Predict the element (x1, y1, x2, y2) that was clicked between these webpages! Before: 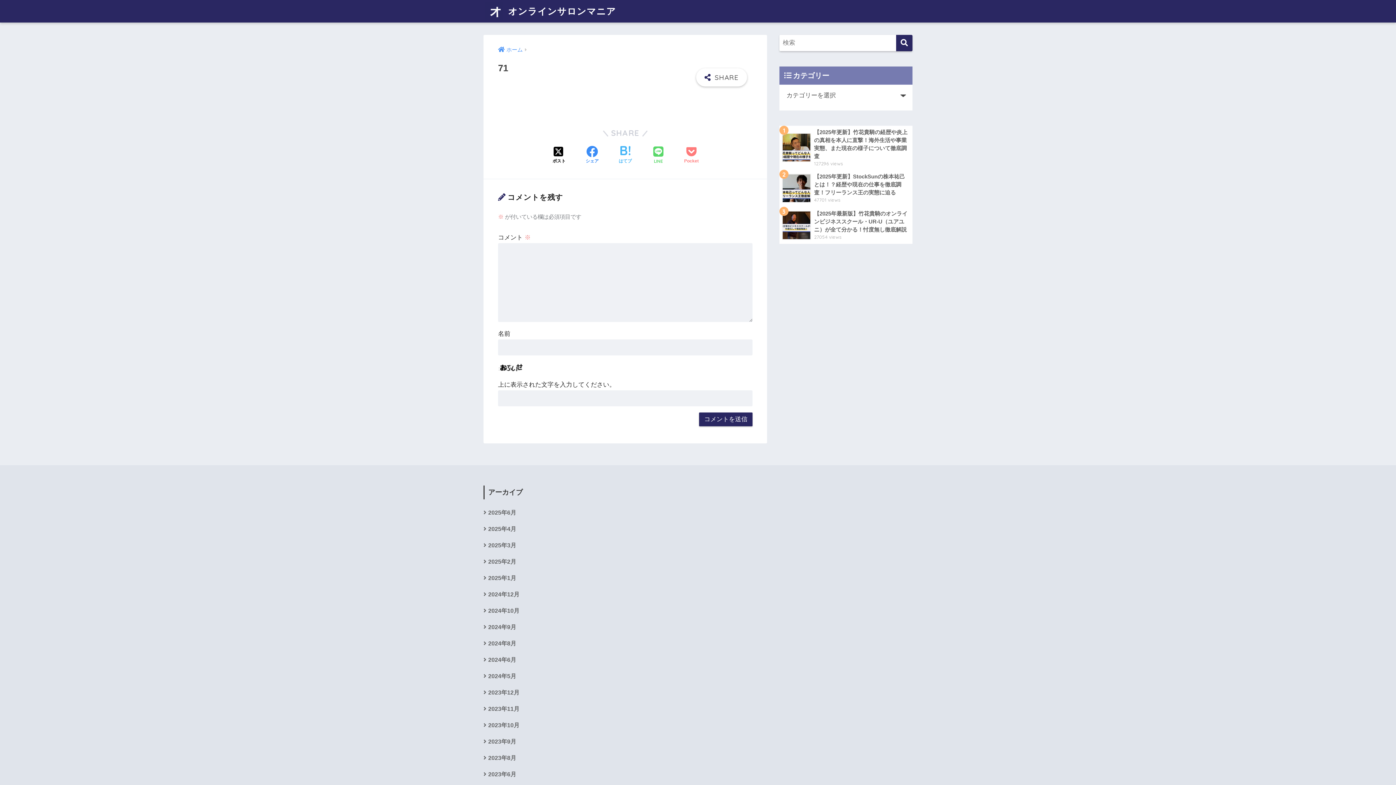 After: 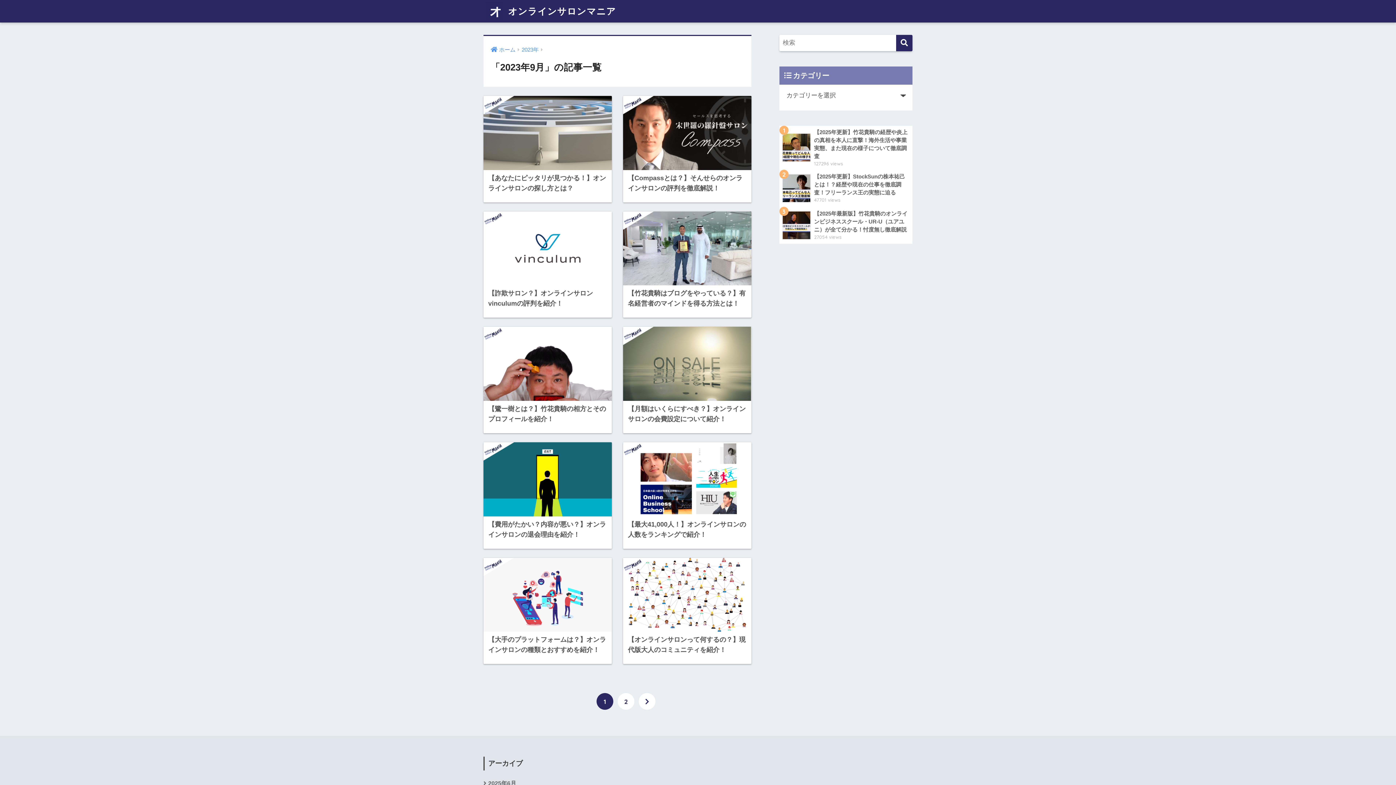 Action: bbox: (483, 733, 612, 750) label: 2023年9月